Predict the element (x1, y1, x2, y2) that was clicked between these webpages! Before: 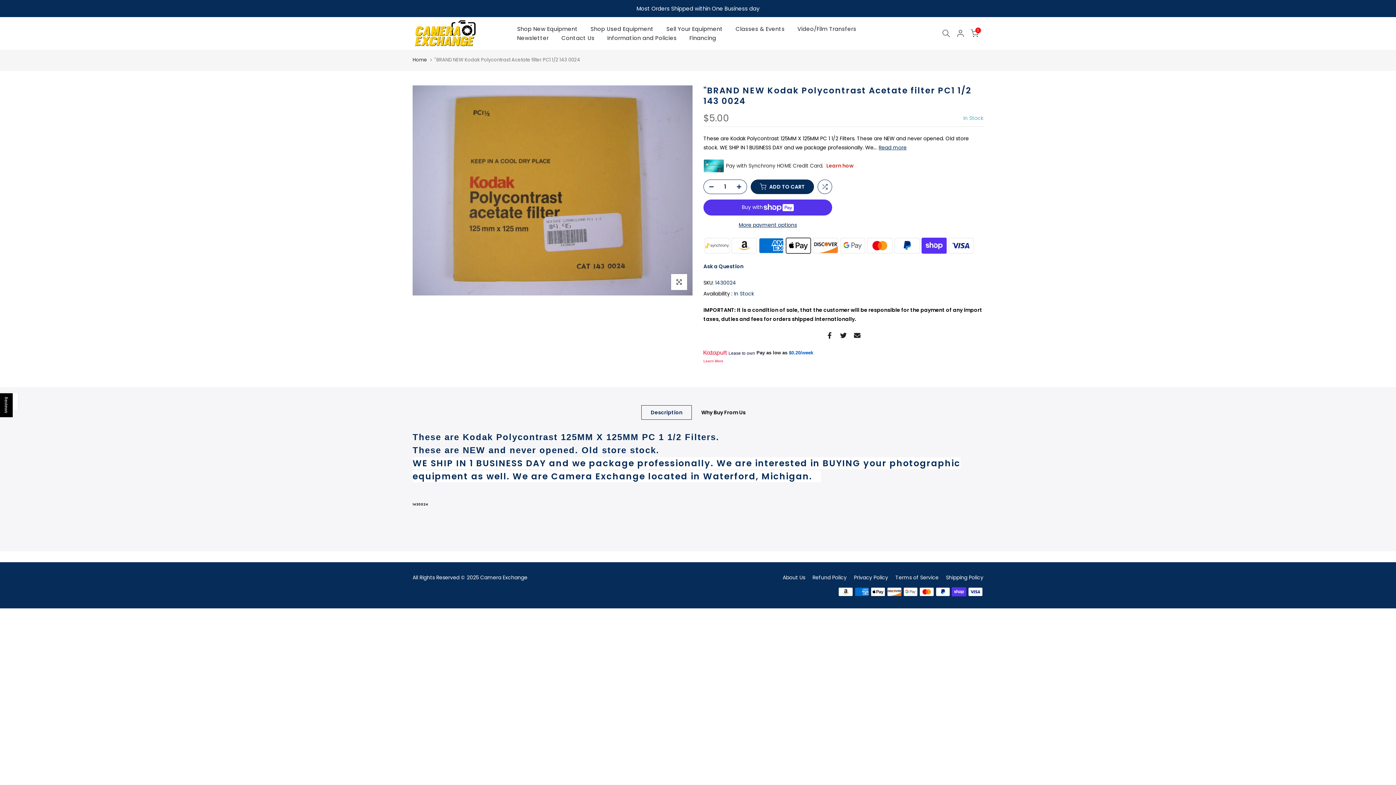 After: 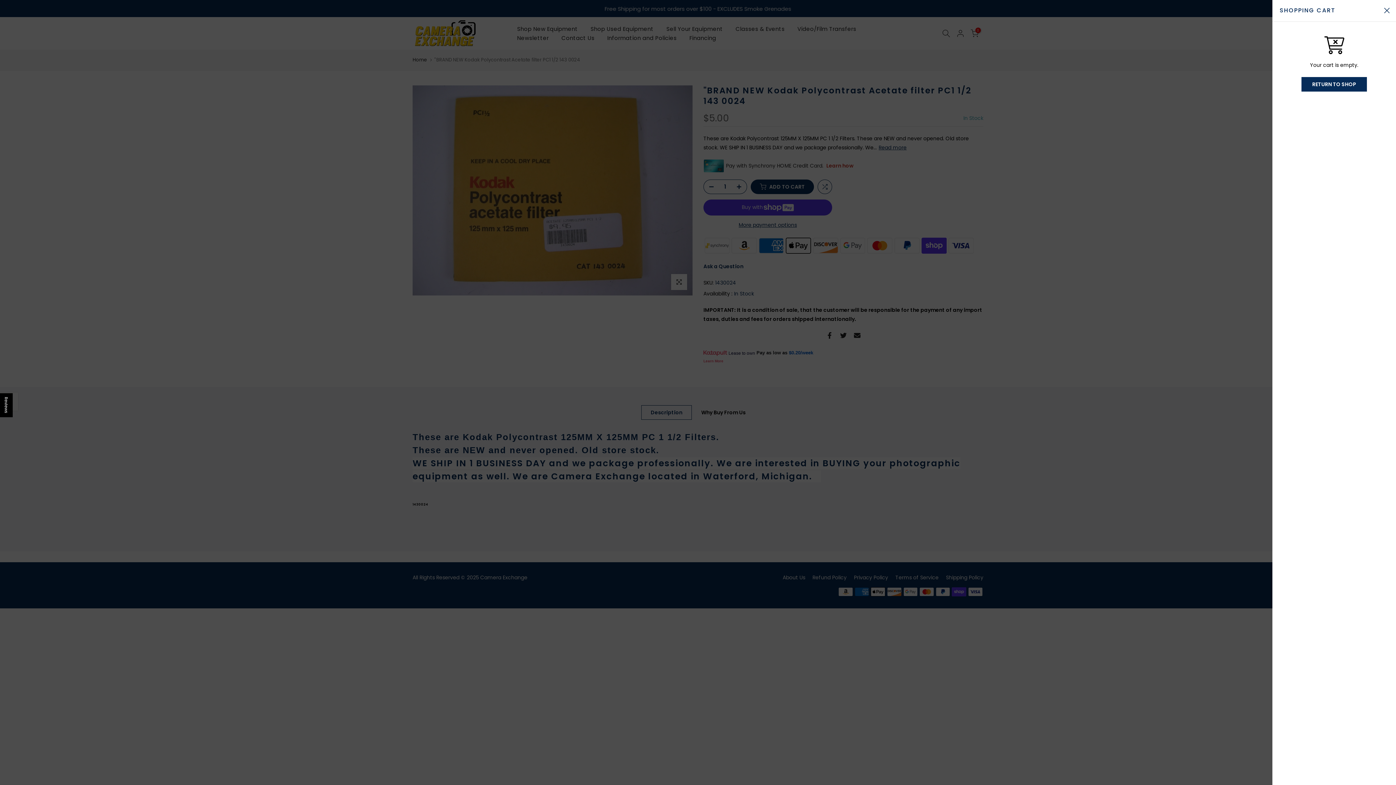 Action: bbox: (970, 28, 978, 36) label: 0